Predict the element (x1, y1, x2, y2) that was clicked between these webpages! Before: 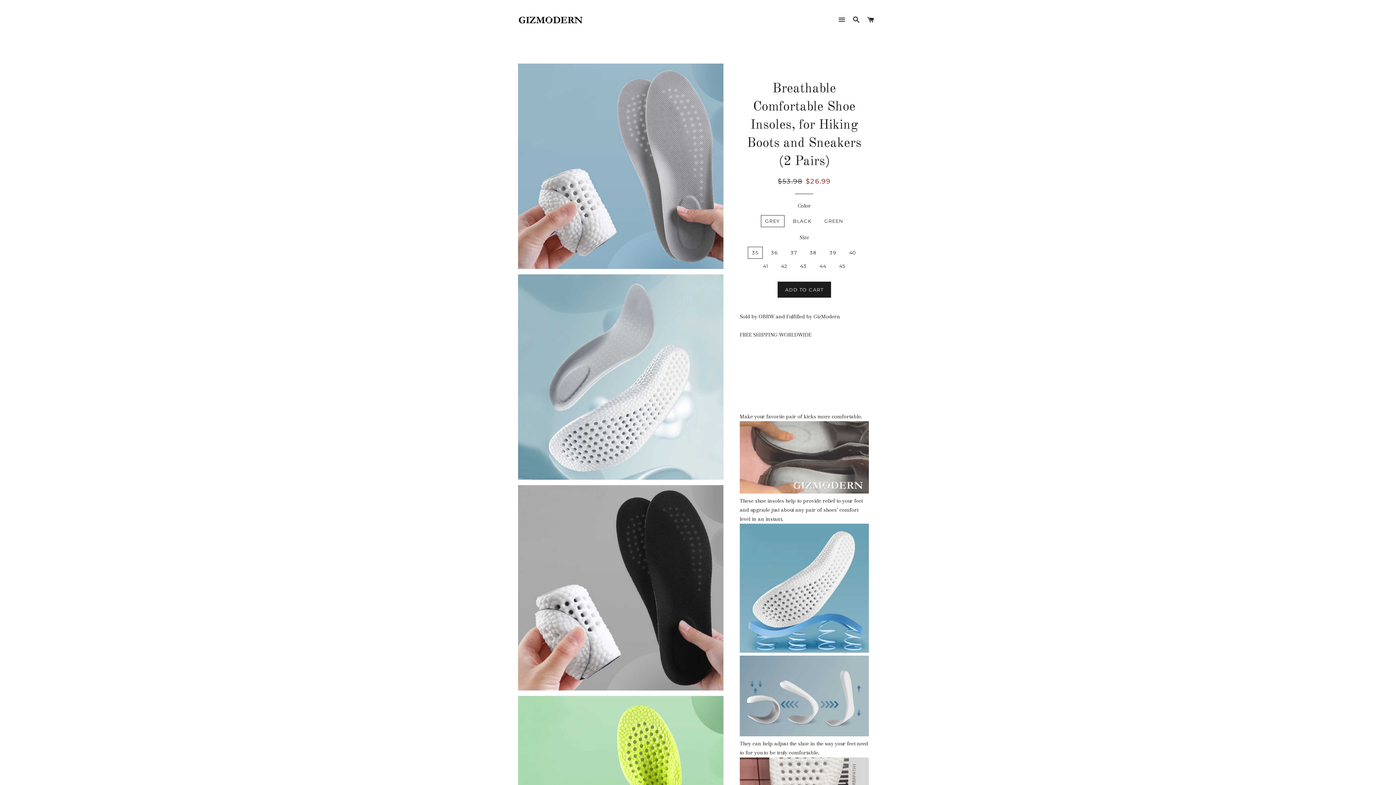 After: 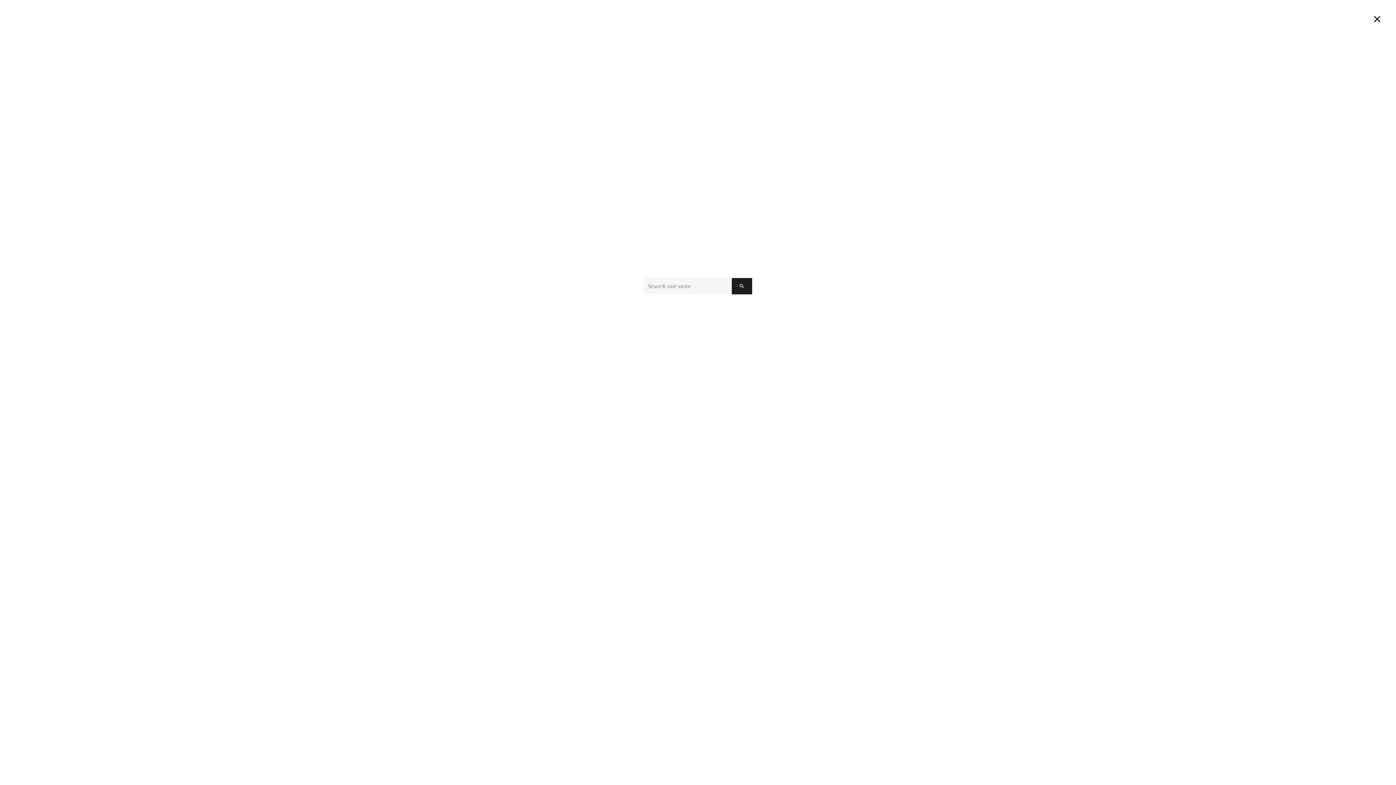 Action: label: SEARCH bbox: (850, 9, 863, 30)